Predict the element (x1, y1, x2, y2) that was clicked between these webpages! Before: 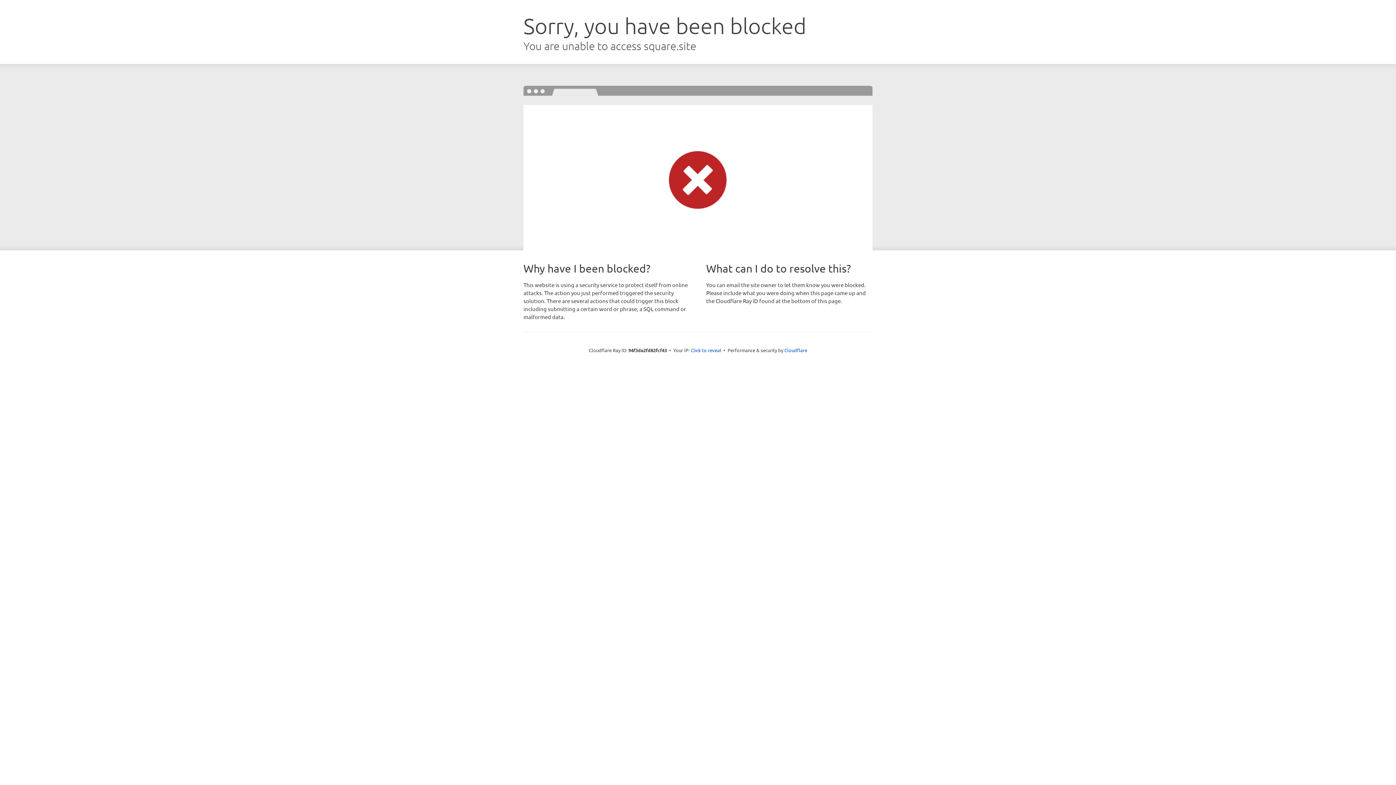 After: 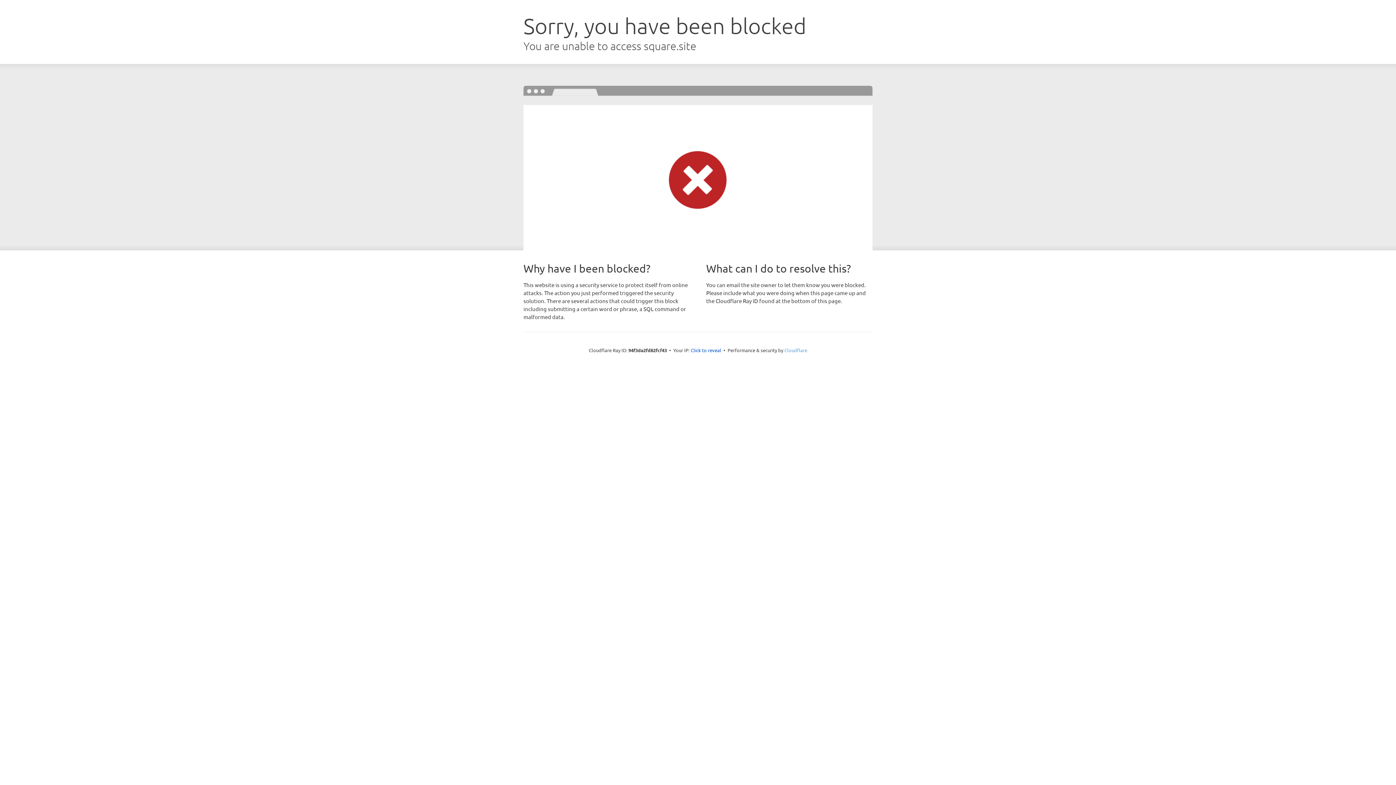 Action: bbox: (784, 347, 807, 353) label: Cloudflare